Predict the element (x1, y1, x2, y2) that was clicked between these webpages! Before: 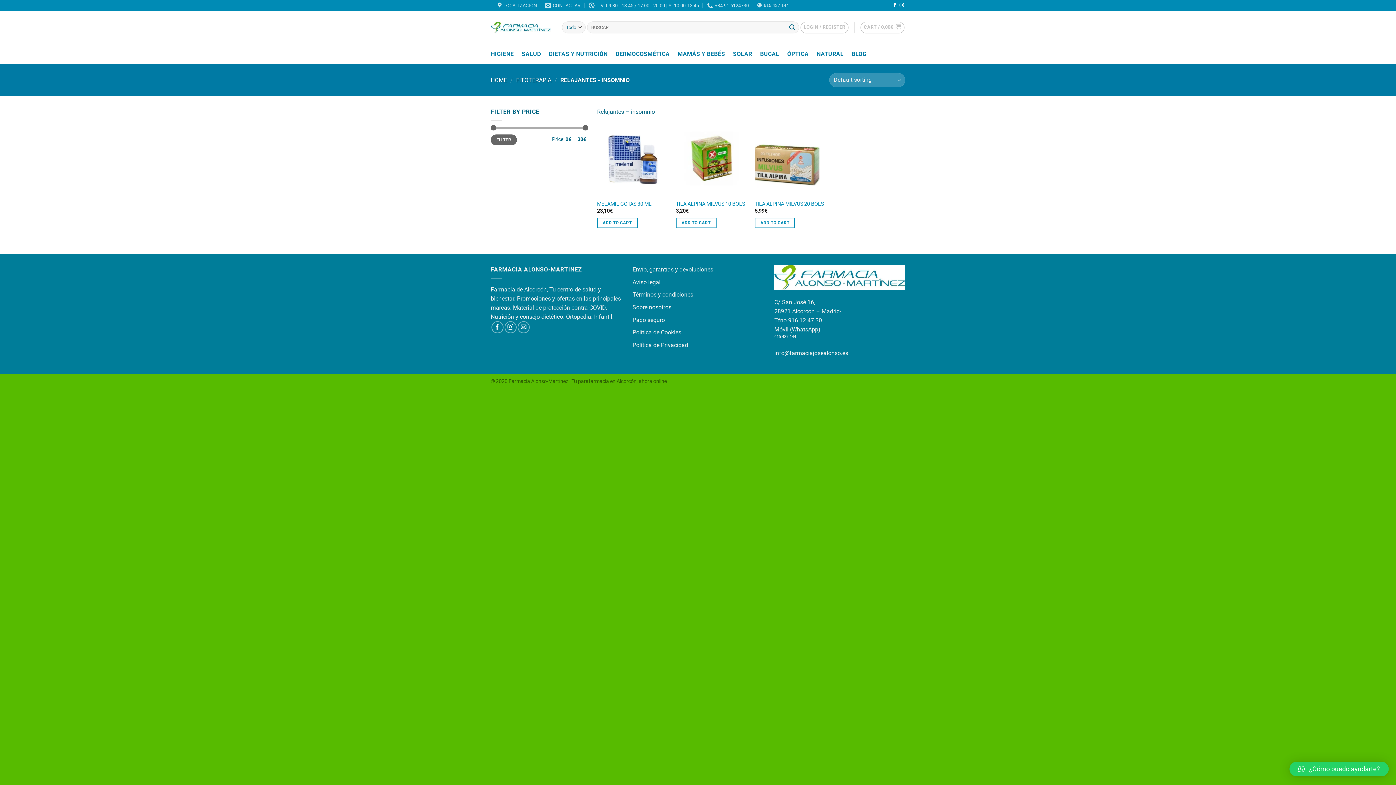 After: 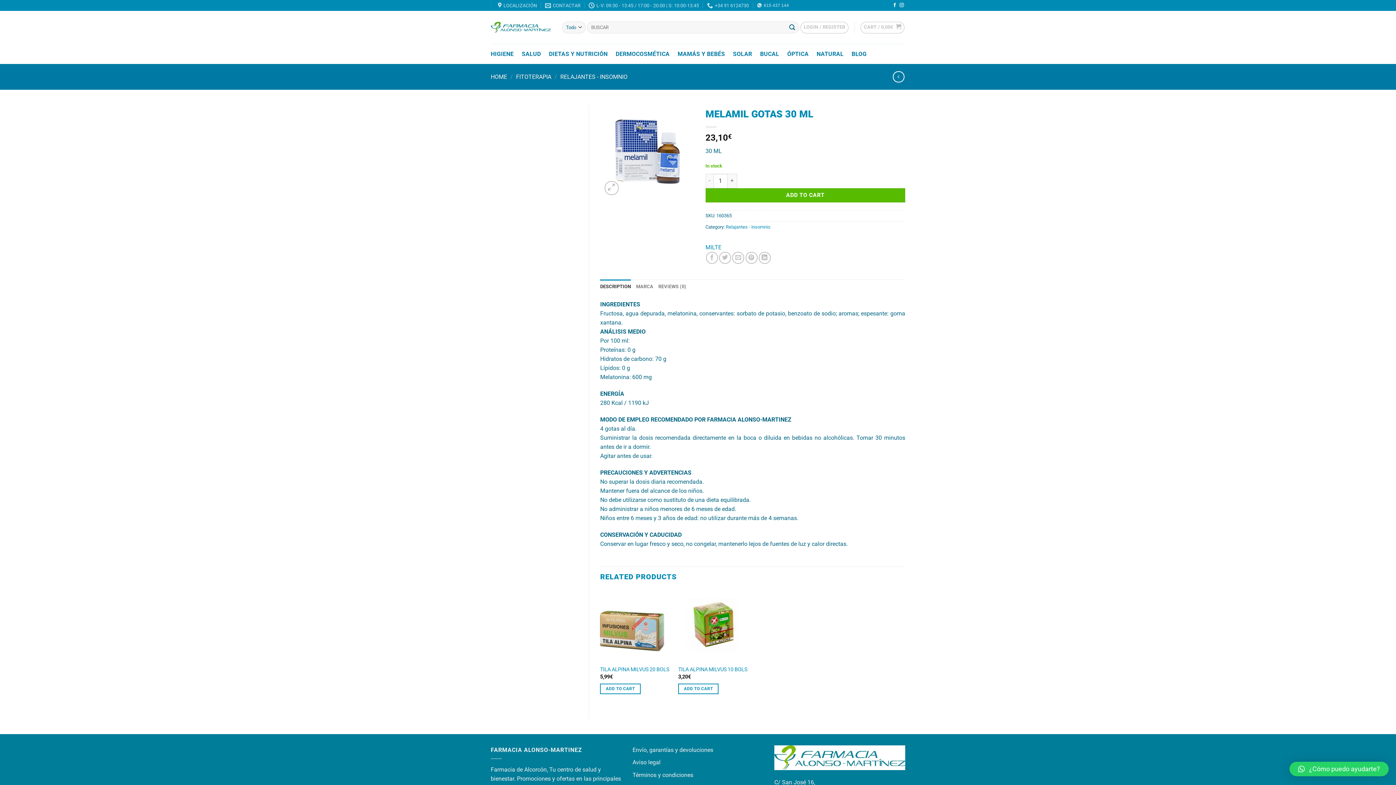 Action: label: MELAMIL GOTAS 30 ML bbox: (597, 200, 651, 207)